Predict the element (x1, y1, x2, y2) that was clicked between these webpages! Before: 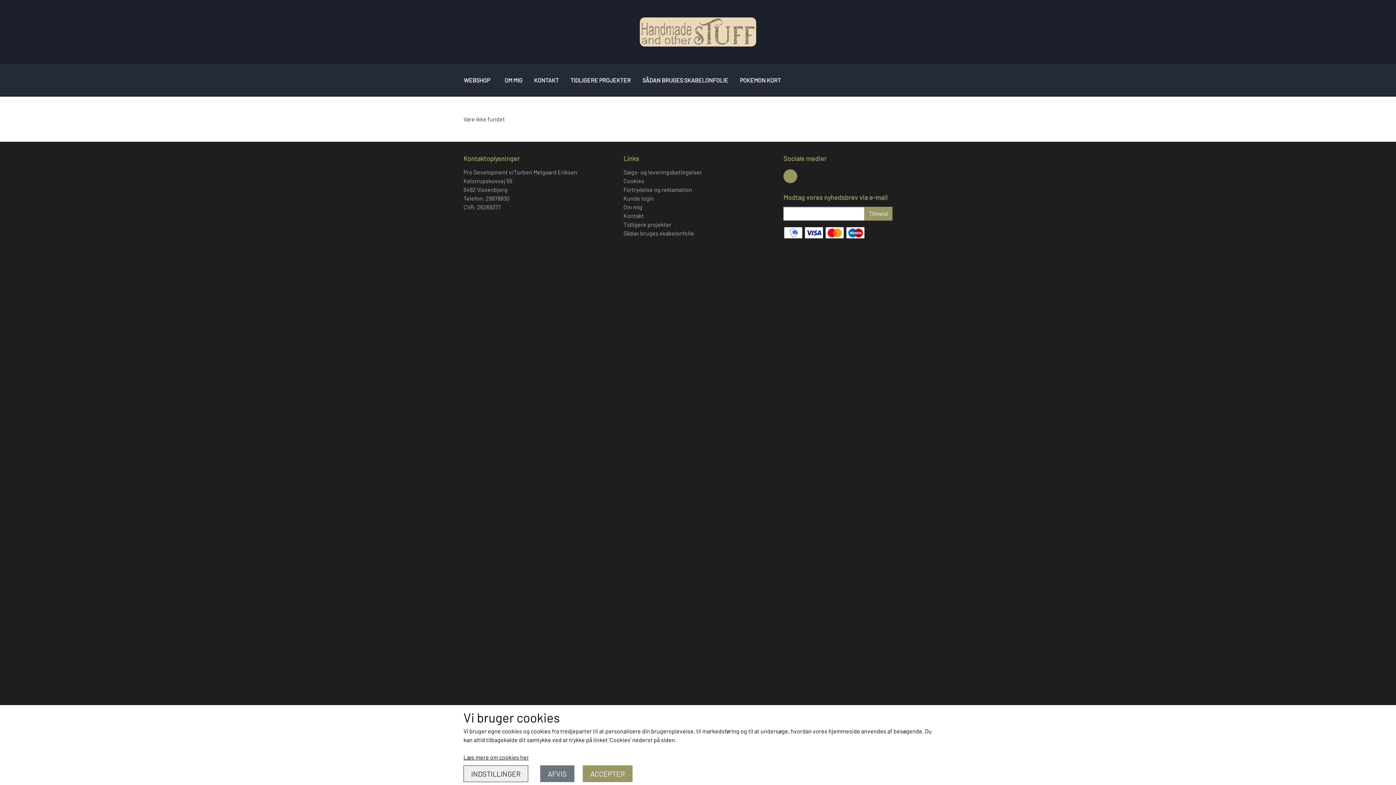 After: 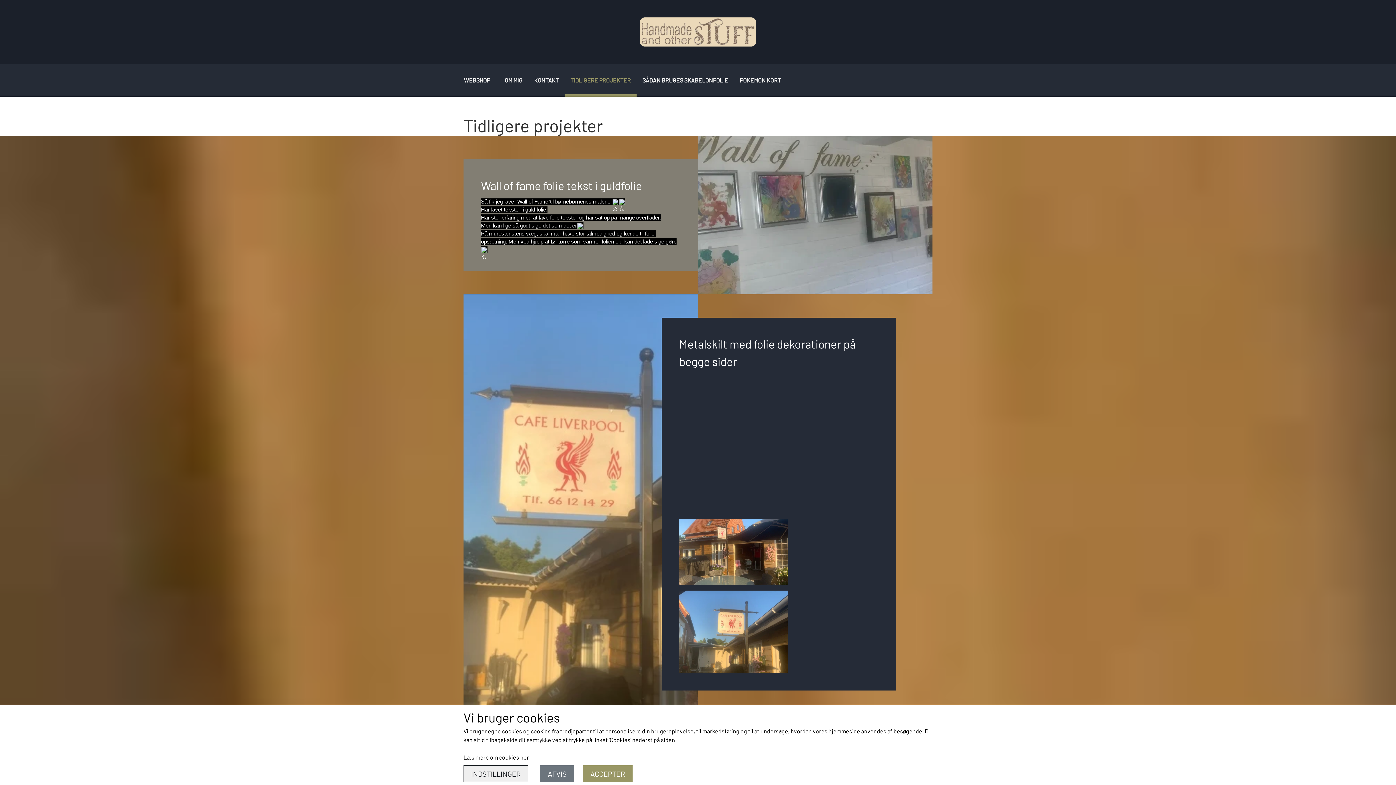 Action: bbox: (564, 64, 636, 96) label: TIDLIGERE PROJEKTER